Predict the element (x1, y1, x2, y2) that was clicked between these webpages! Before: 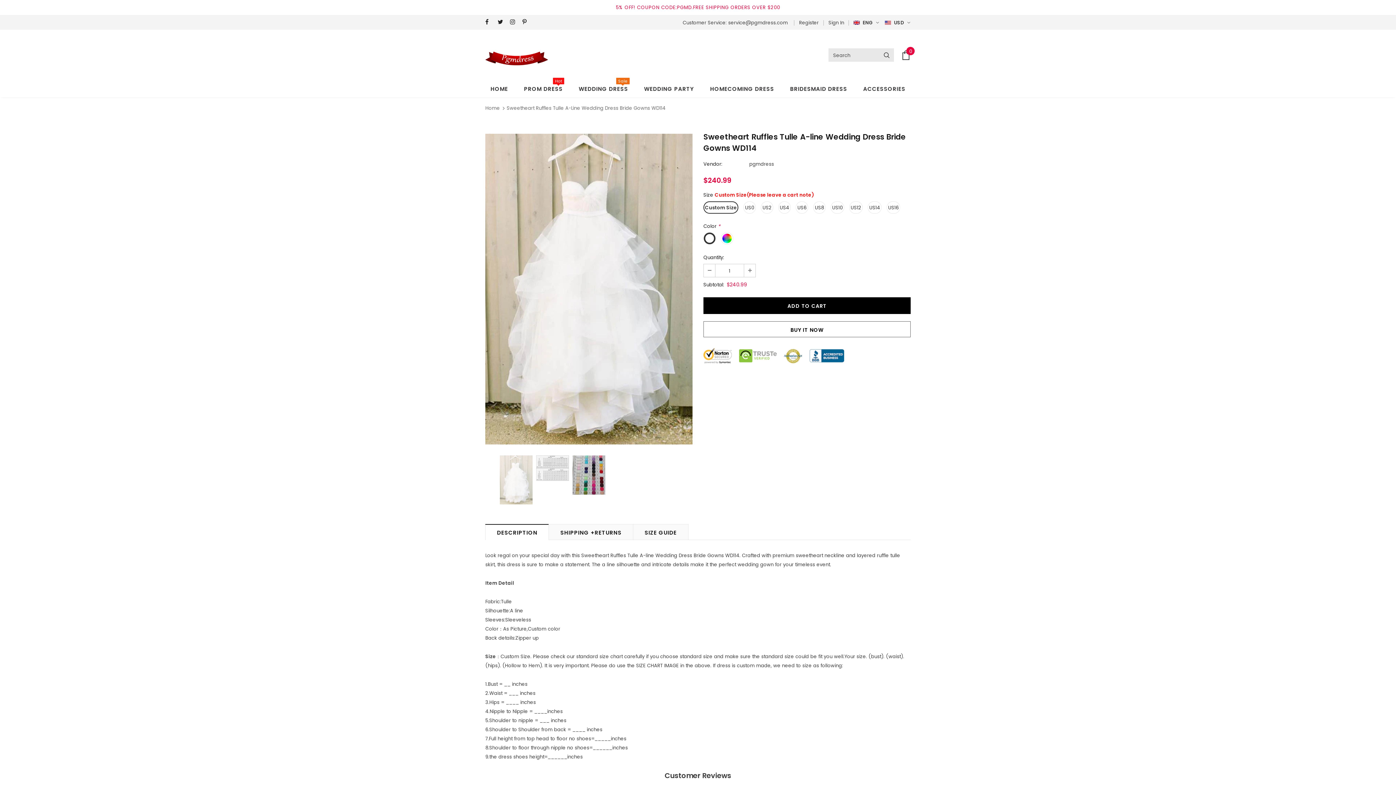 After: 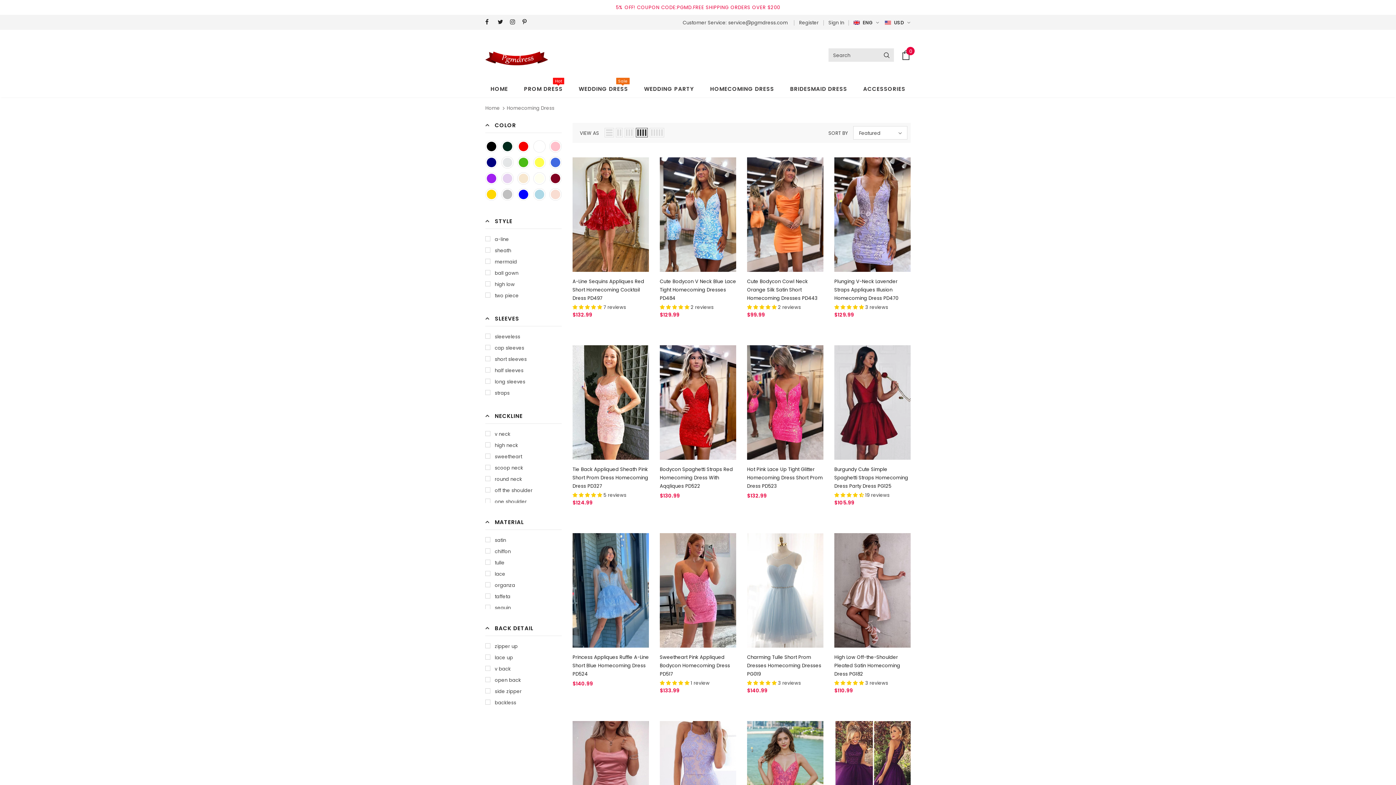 Action: bbox: (644, 79, 694, 97) label: WEDDING PARTY